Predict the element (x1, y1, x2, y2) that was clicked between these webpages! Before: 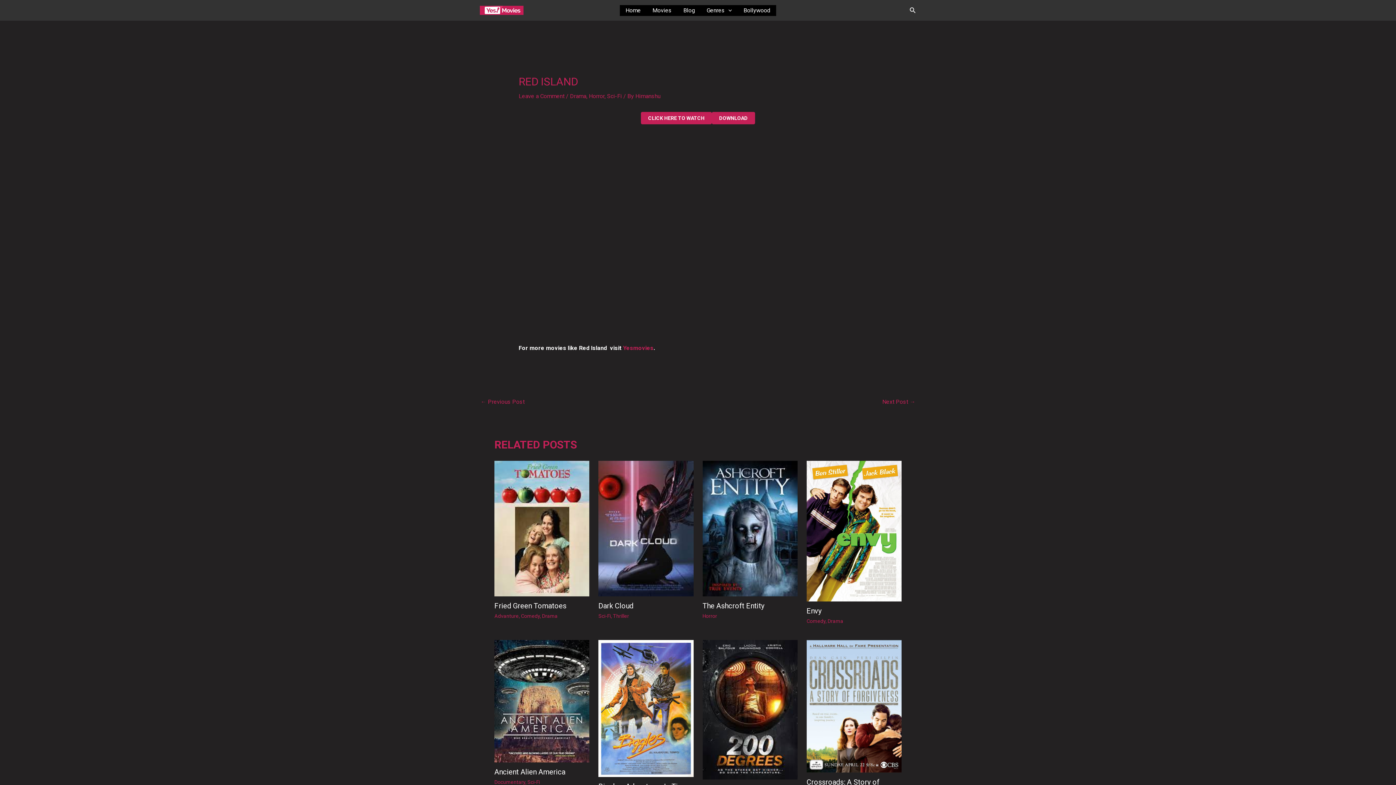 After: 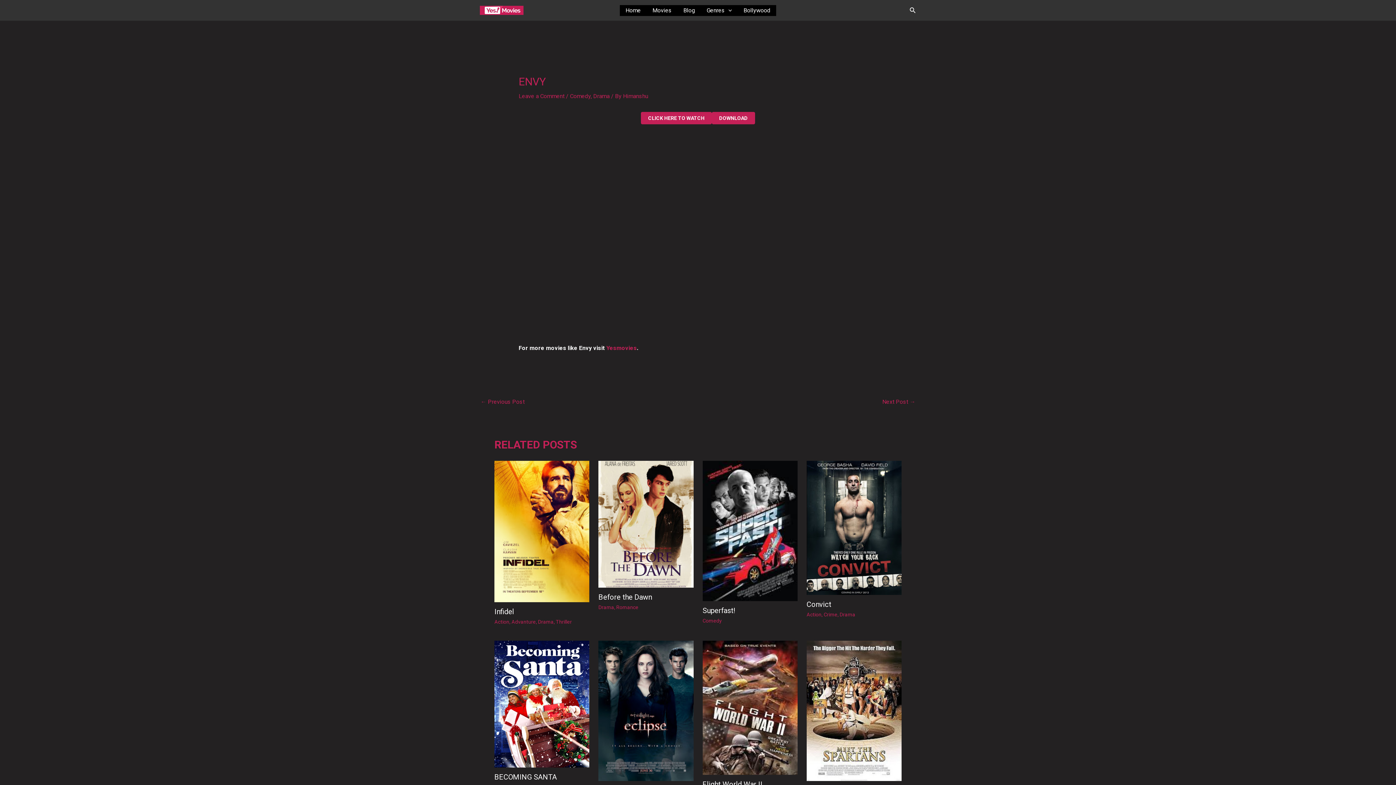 Action: label: Read more about Envy bbox: (806, 527, 901, 534)